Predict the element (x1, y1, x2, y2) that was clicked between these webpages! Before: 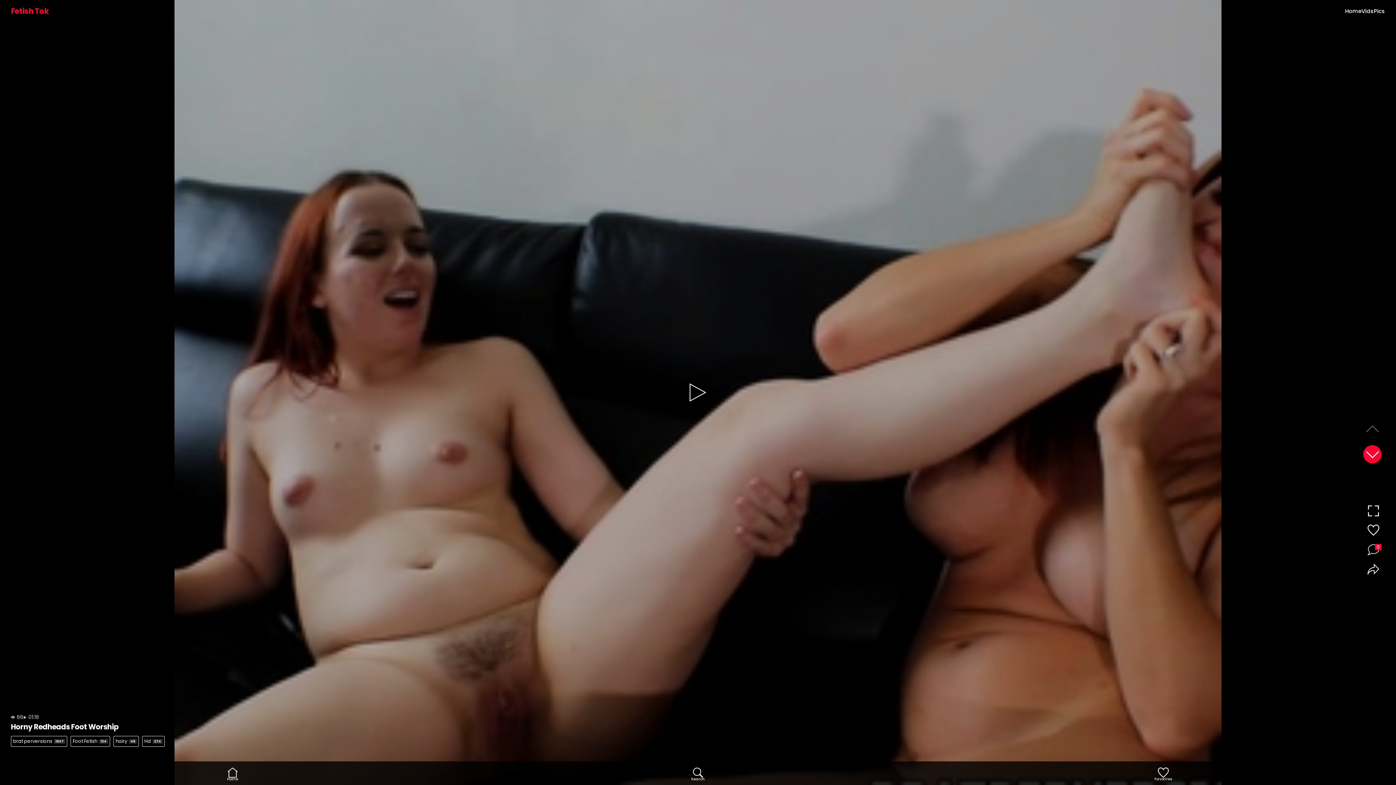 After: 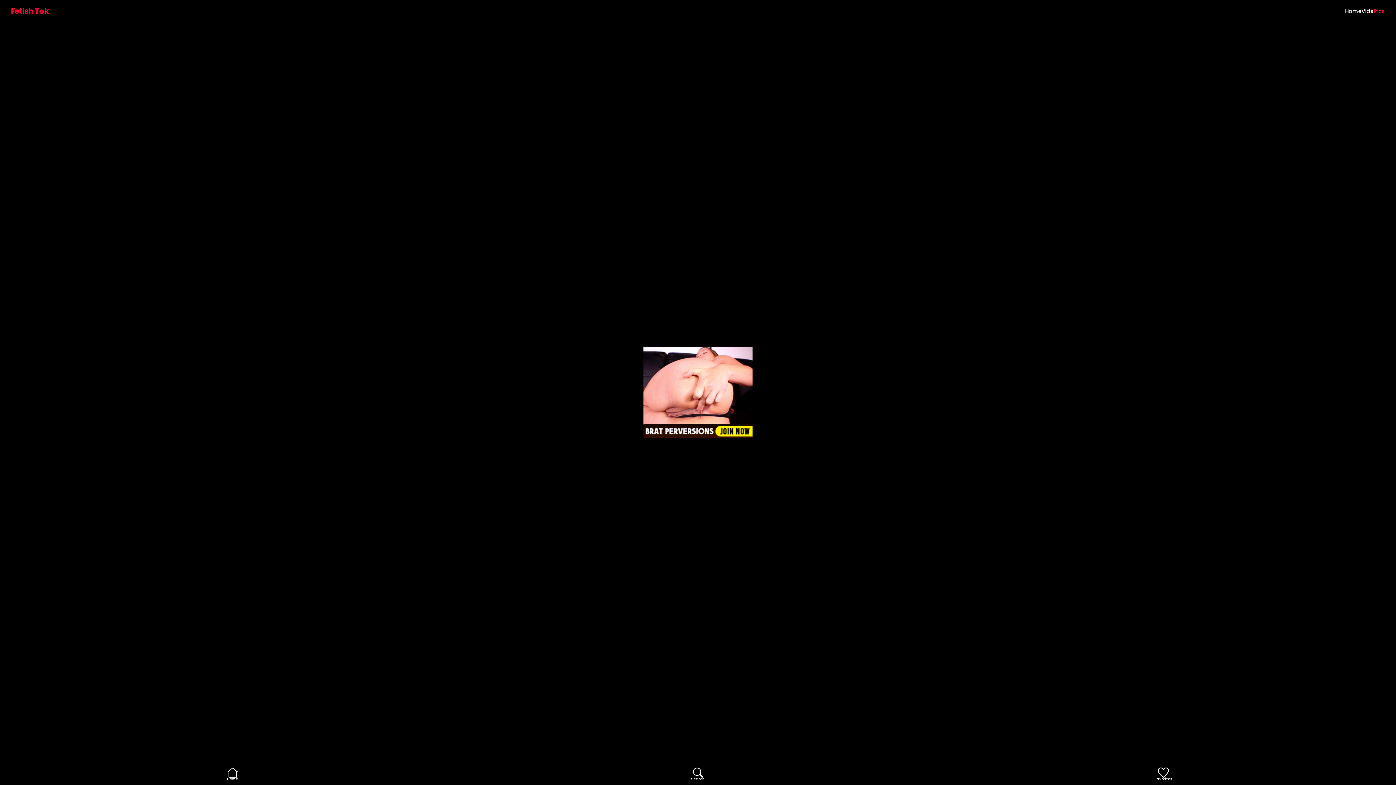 Action: bbox: (1374, 7, 1385, 14) label: Pics